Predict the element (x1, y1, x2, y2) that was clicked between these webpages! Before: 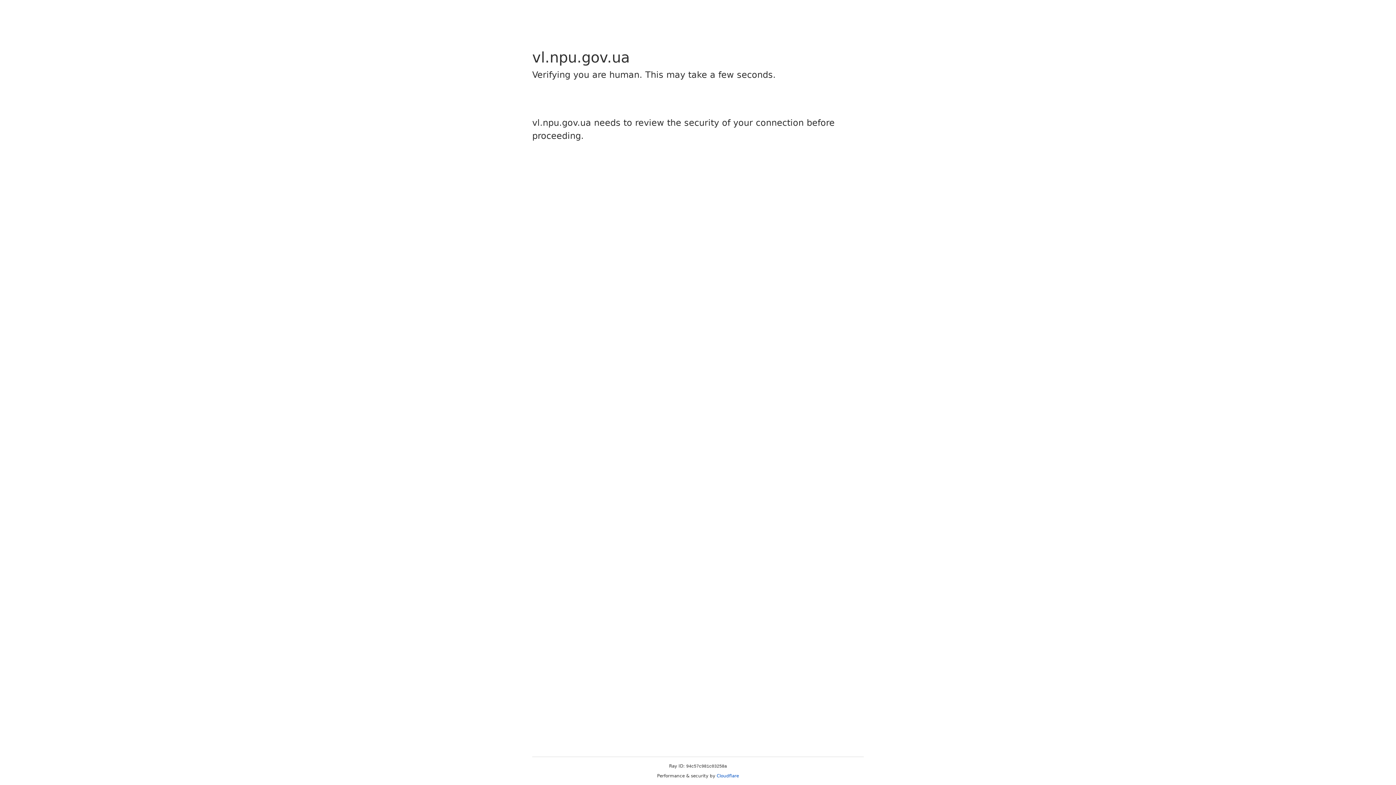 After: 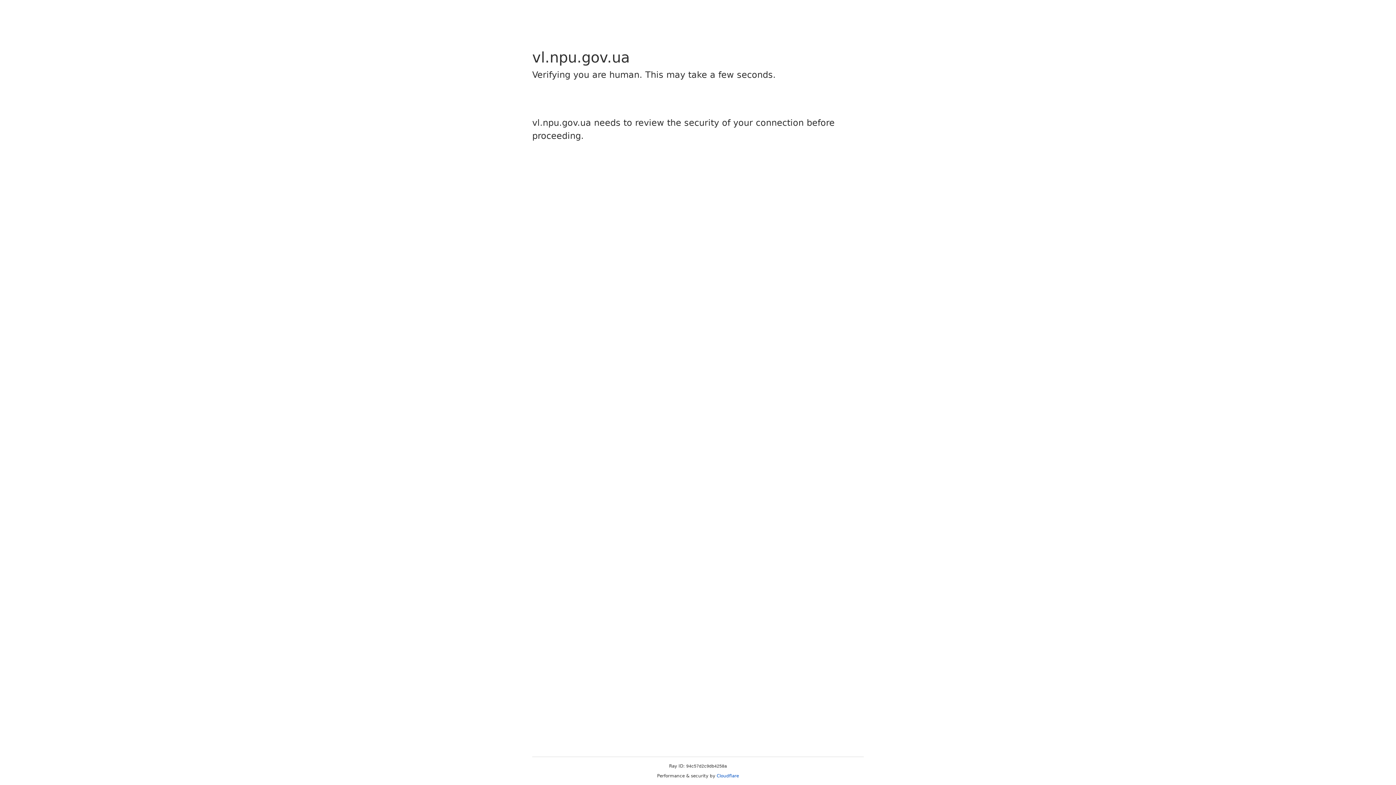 Action: bbox: (716, 773, 739, 778) label: Cloudflare